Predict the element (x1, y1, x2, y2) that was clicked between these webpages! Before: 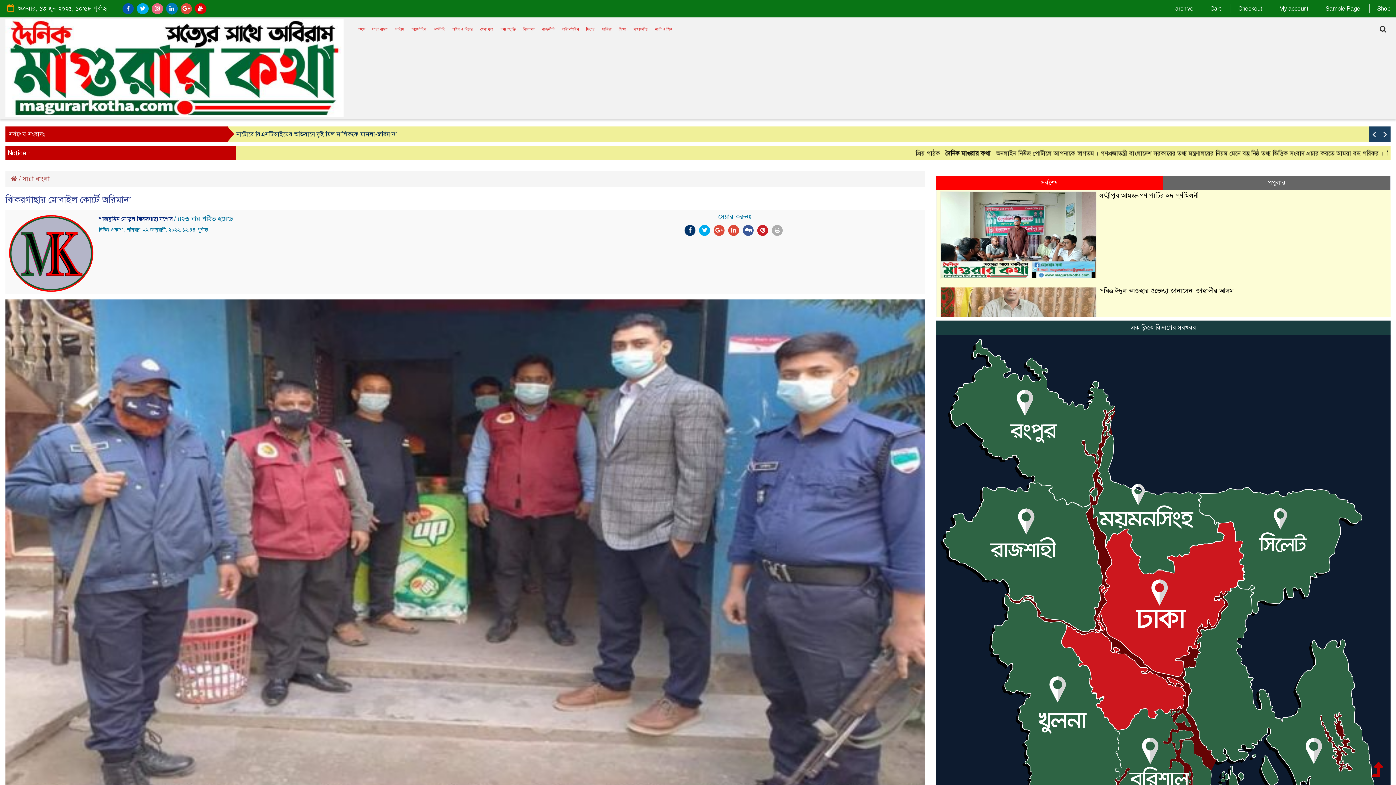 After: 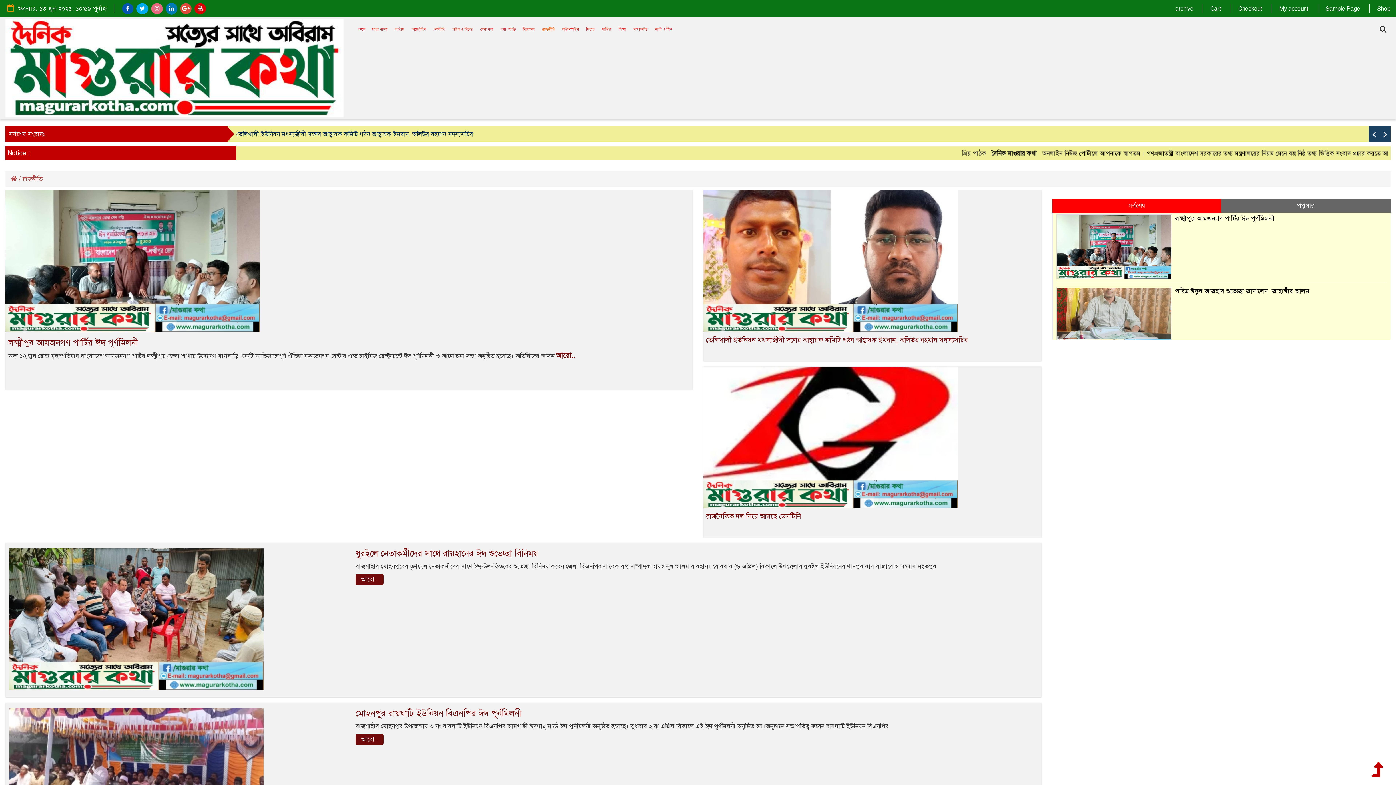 Action: label: রাজনীতি bbox: (538, 22, 558, 36)